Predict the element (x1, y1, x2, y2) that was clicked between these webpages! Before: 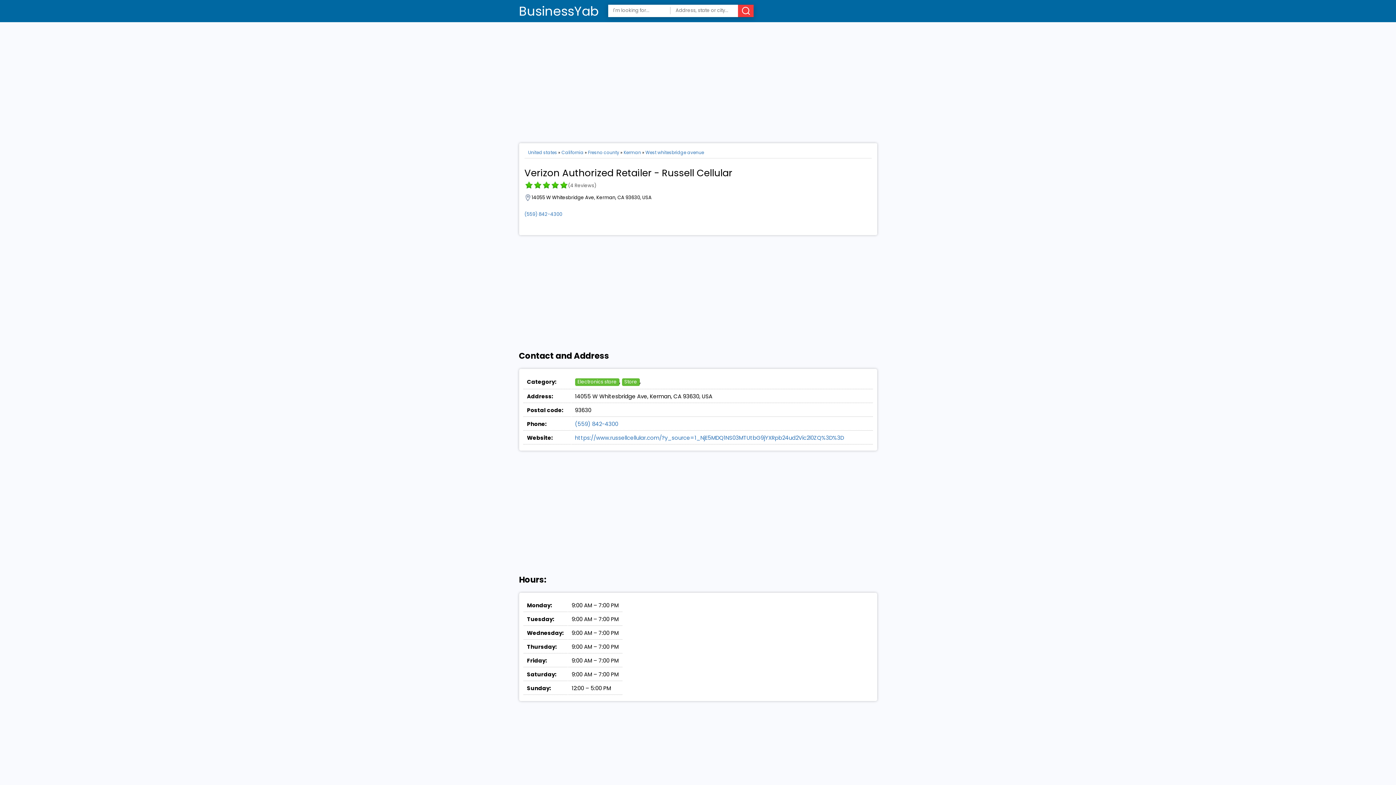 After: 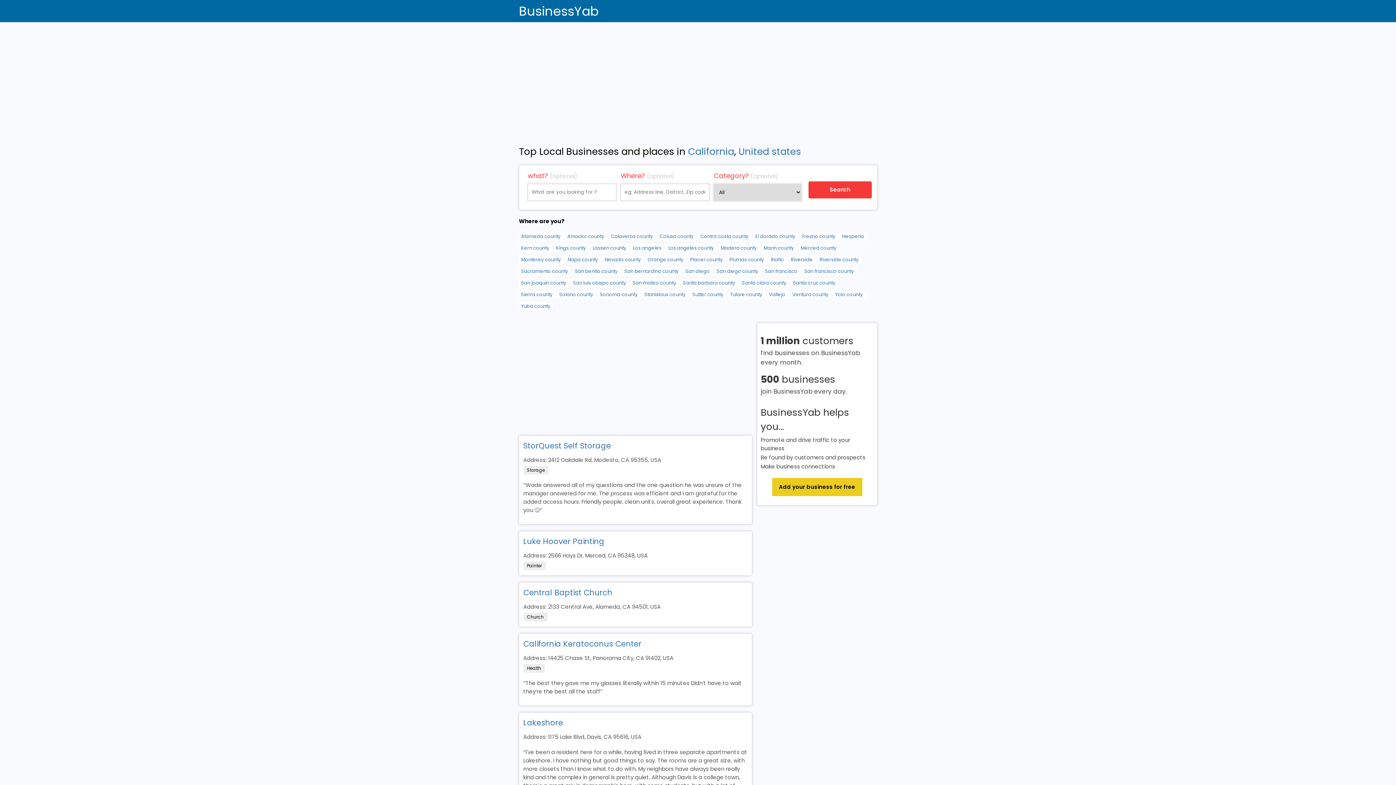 Action: label: California bbox: (561, 149, 583, 155)